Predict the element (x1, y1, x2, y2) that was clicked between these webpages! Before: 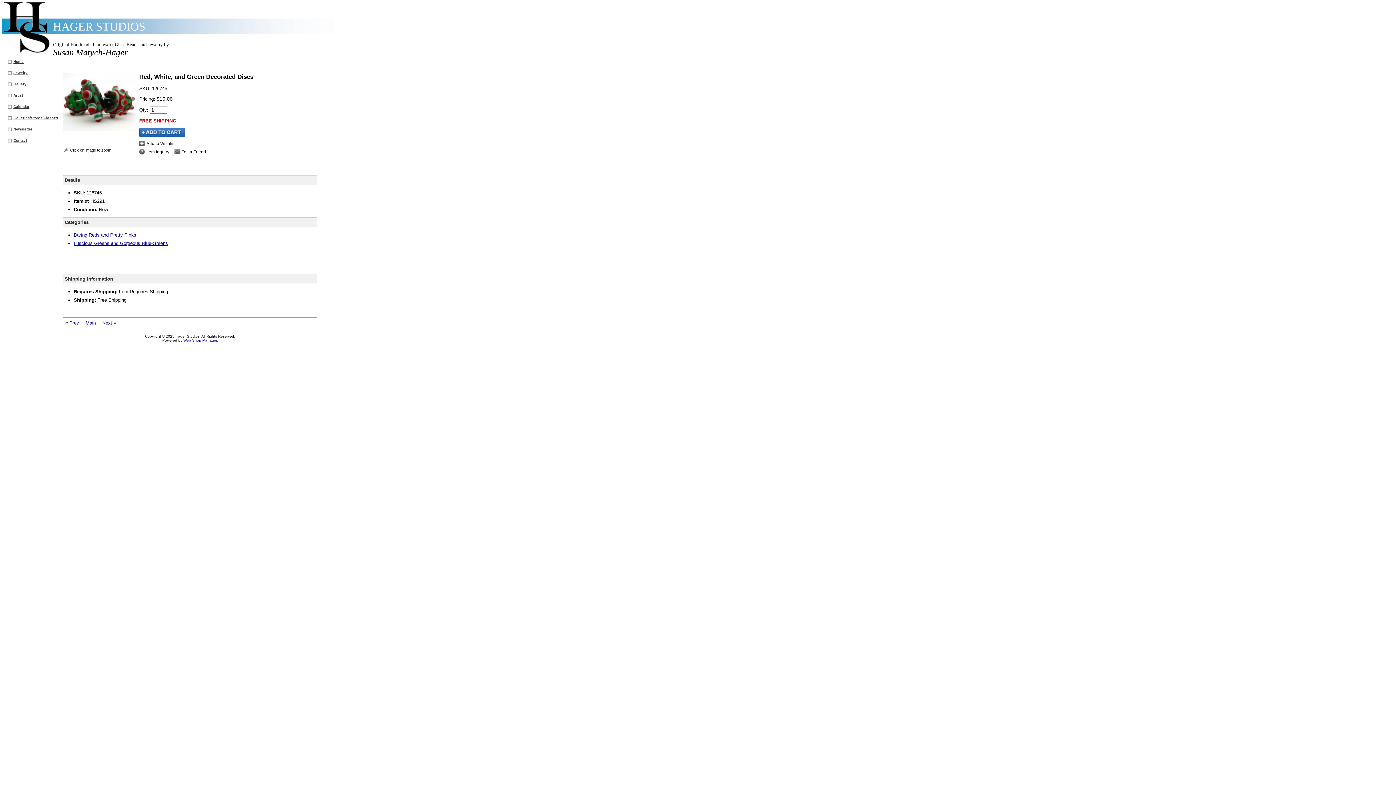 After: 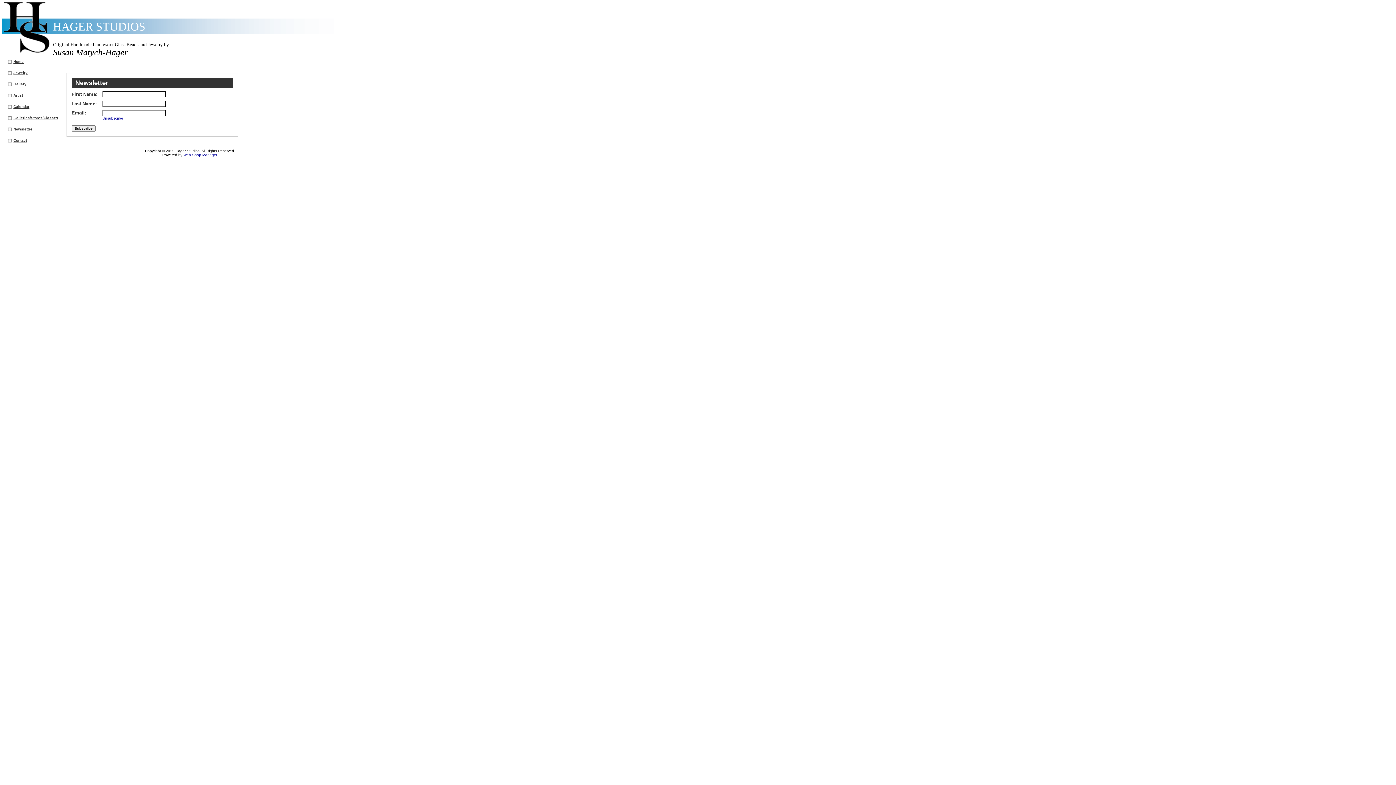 Action: label: Newsletter bbox: (8, 123, 32, 134)